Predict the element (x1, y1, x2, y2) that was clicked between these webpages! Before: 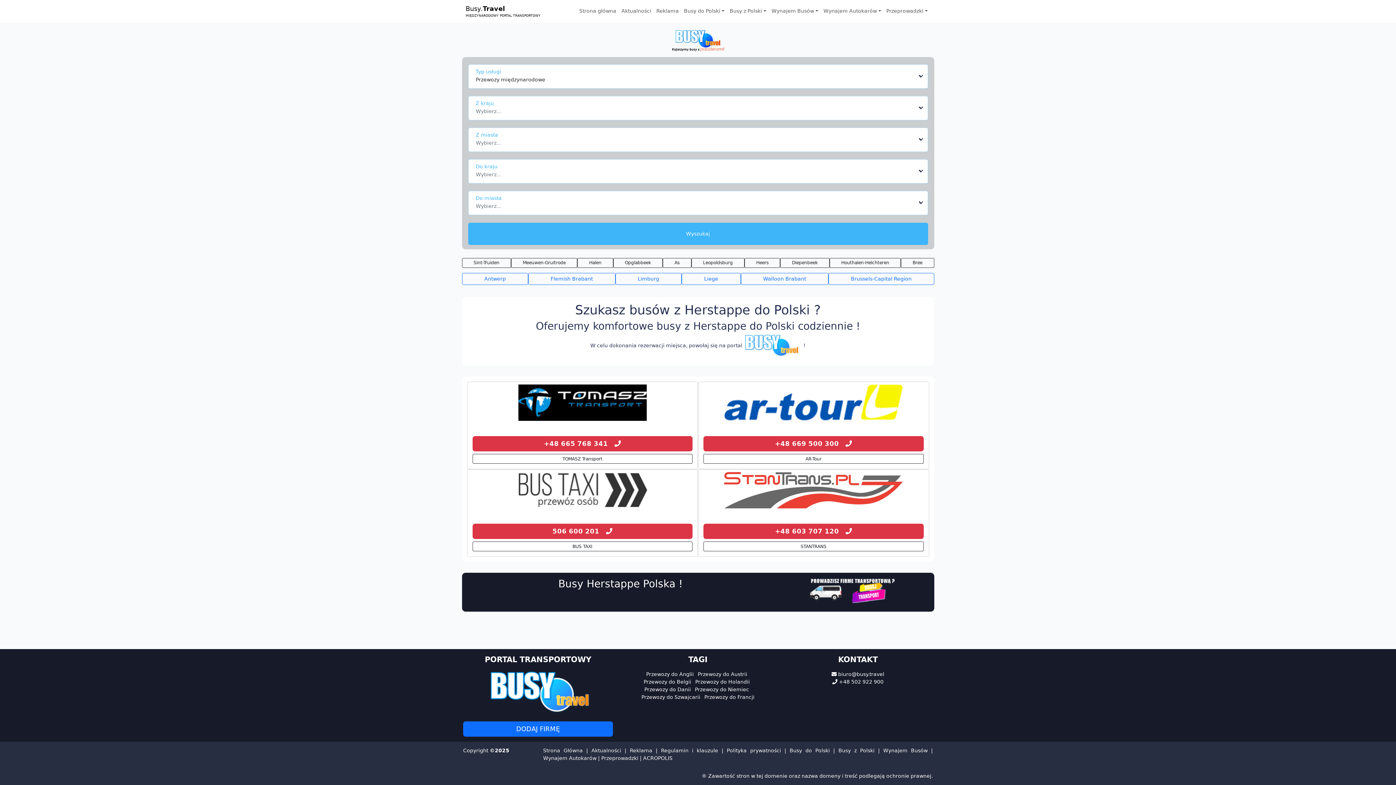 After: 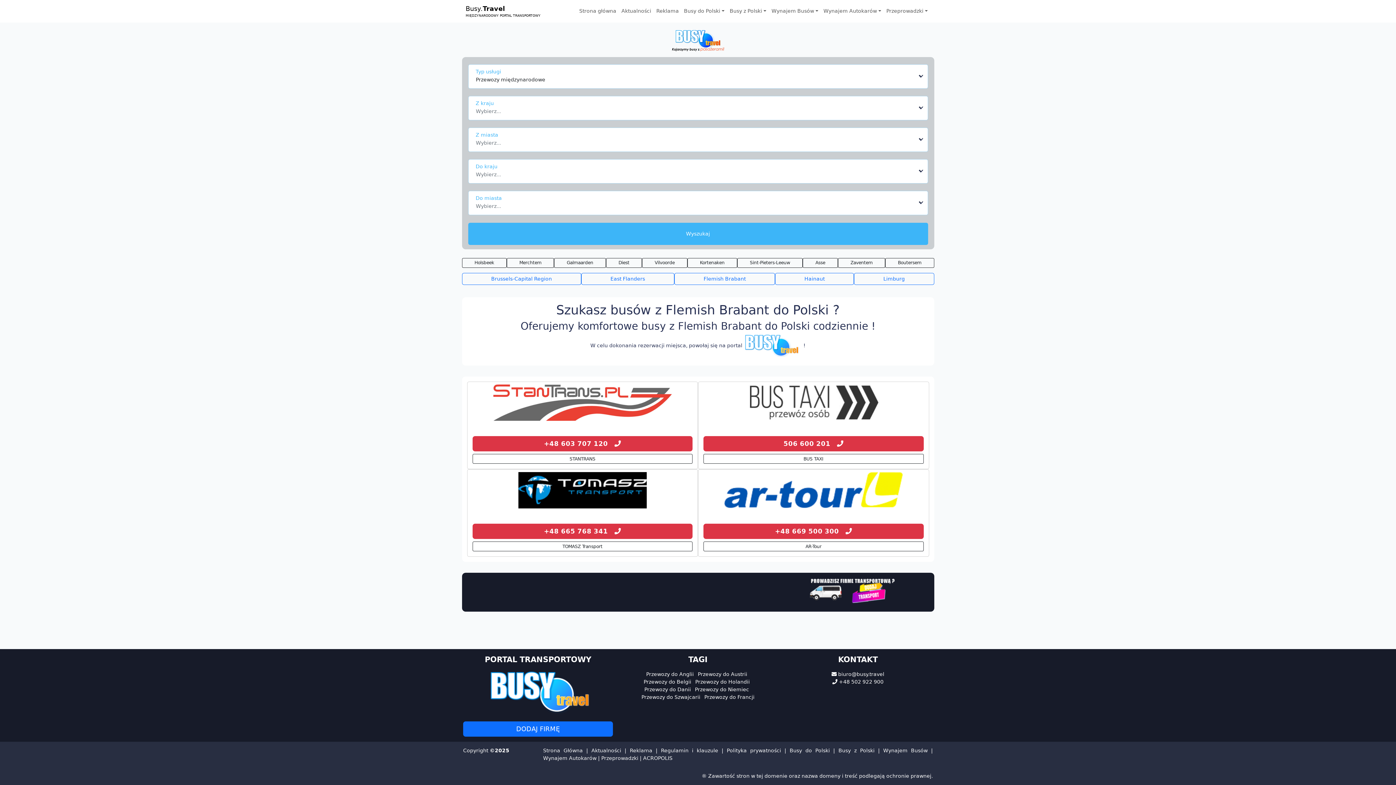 Action: label: Flemish Brabant bbox: (528, 273, 615, 285)